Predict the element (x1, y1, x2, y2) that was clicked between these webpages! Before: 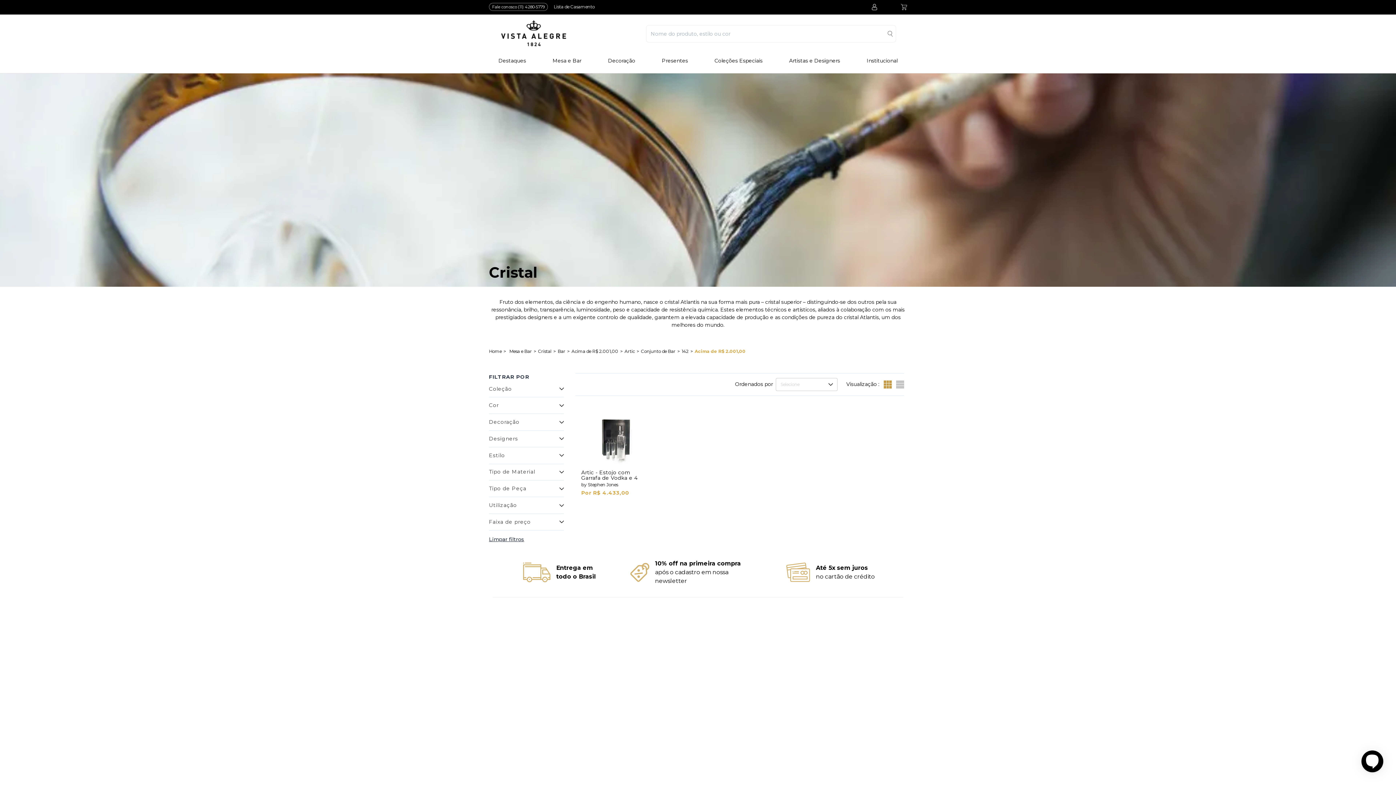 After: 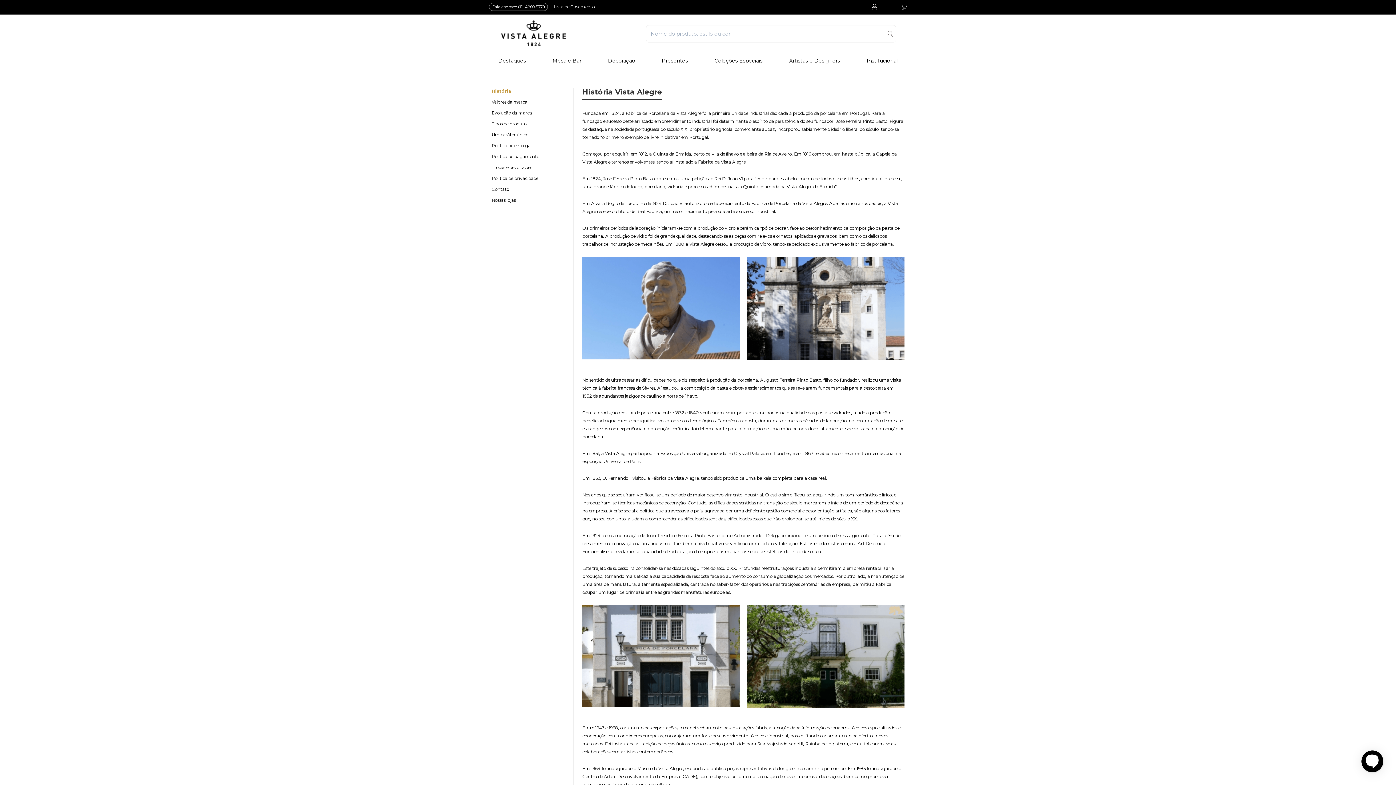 Action: label: Institucional bbox: (863, 57, 900, 64)